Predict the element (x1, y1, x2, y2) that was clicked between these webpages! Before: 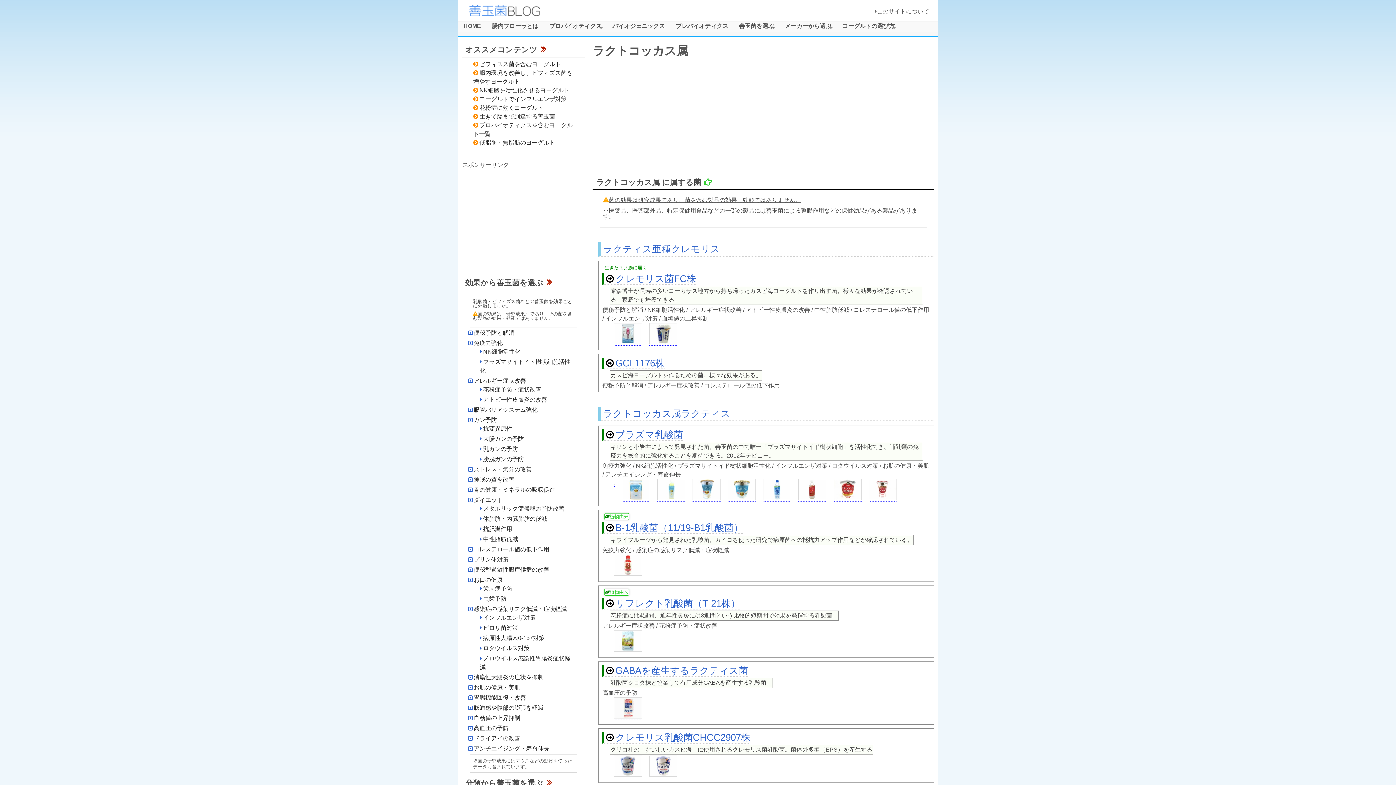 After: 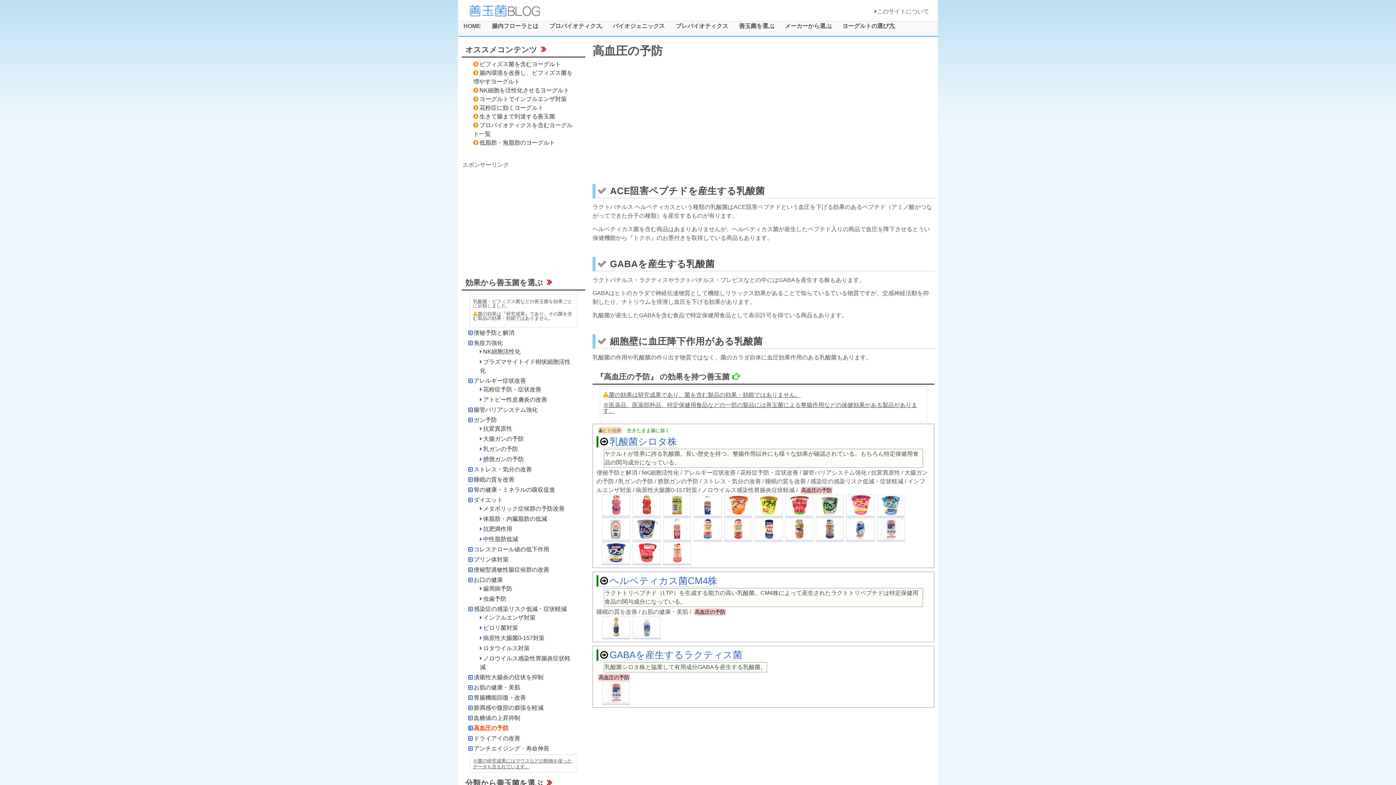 Action: bbox: (468, 725, 508, 731) label: 高血圧の予防